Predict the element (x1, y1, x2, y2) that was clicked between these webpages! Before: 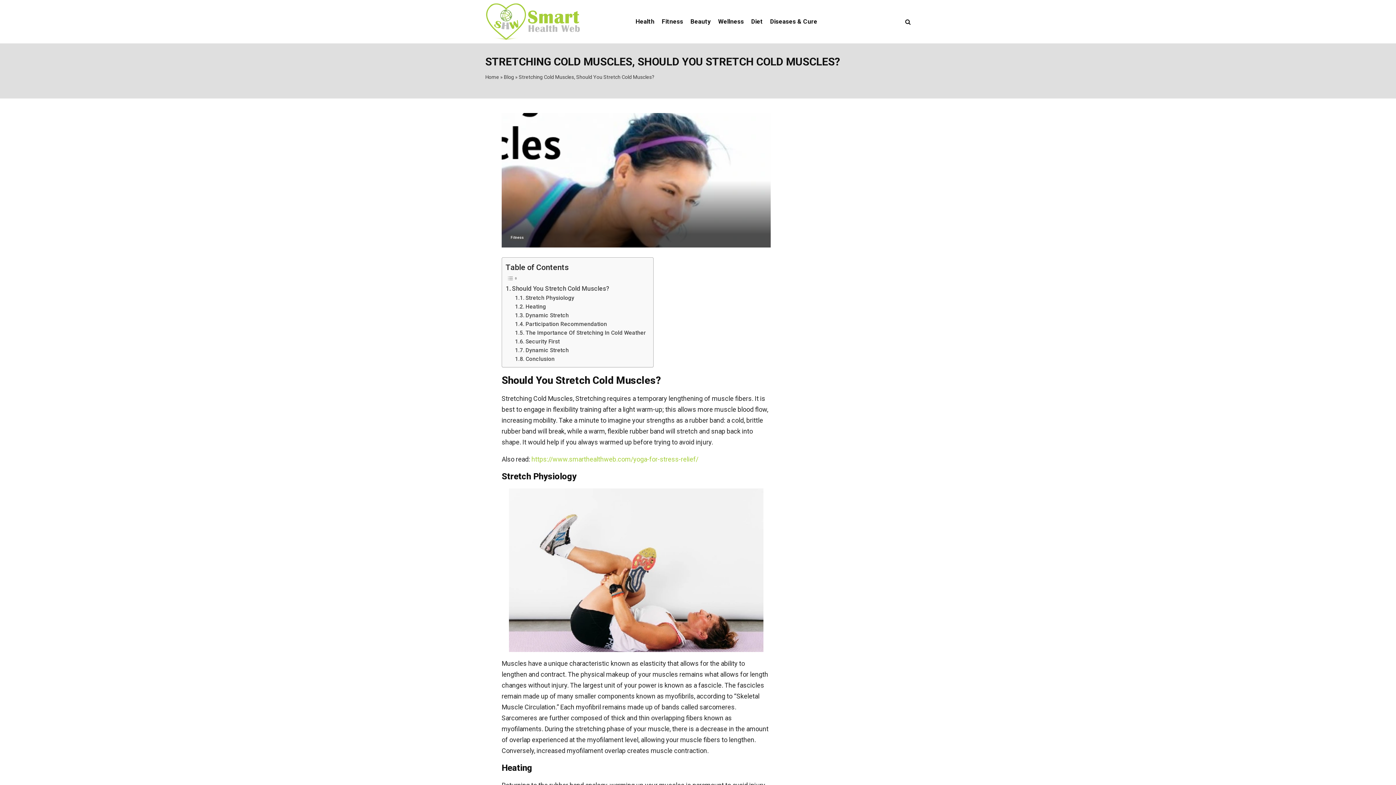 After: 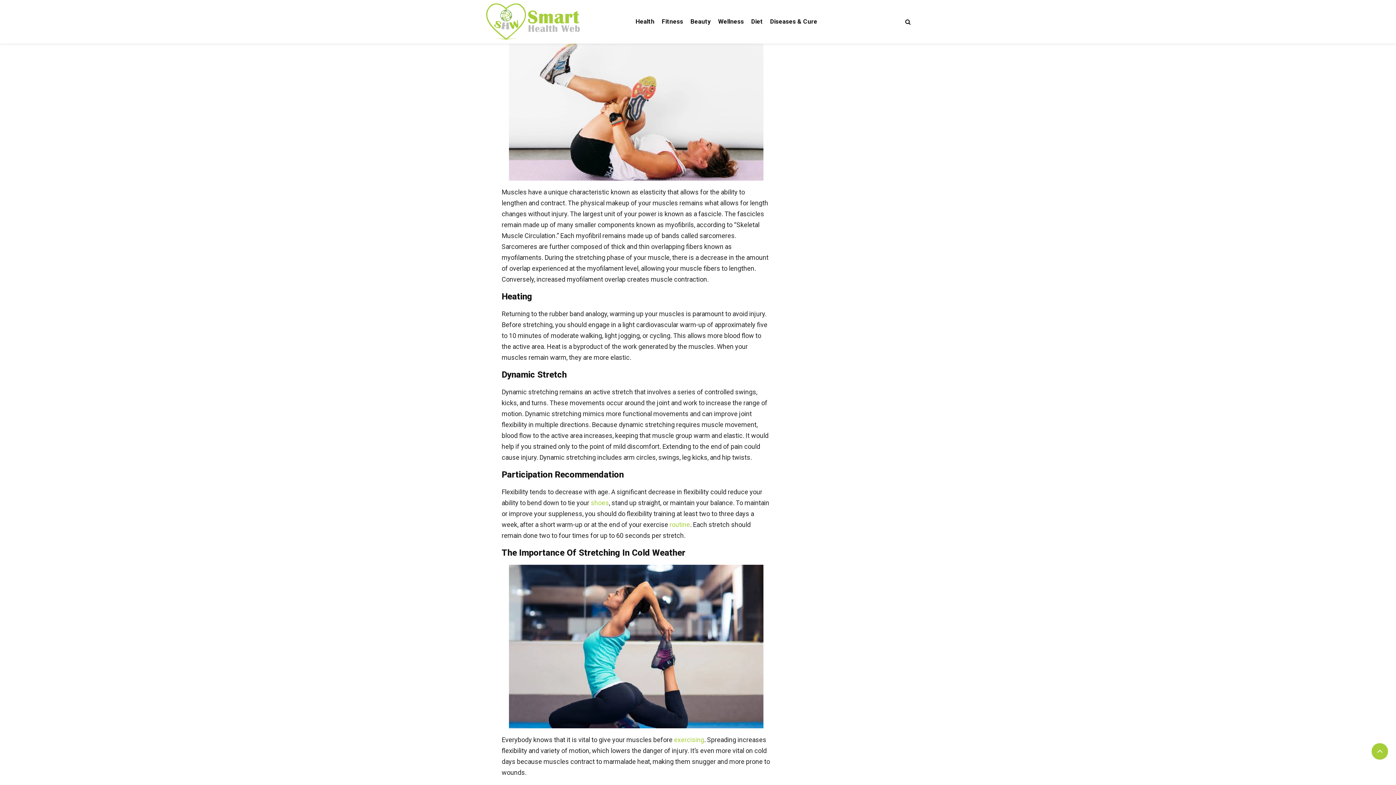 Action: bbox: (515, 293, 574, 302) label: Stretch Physiology